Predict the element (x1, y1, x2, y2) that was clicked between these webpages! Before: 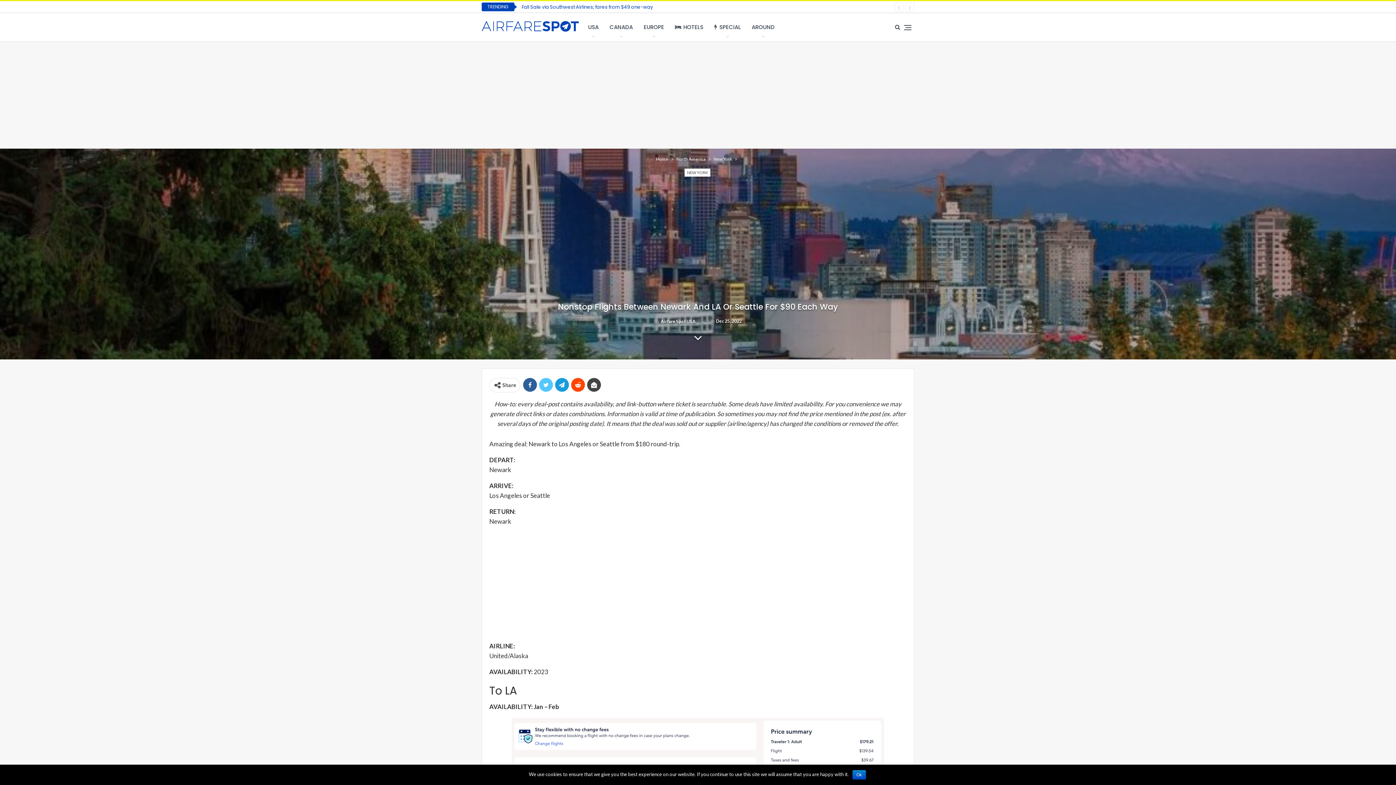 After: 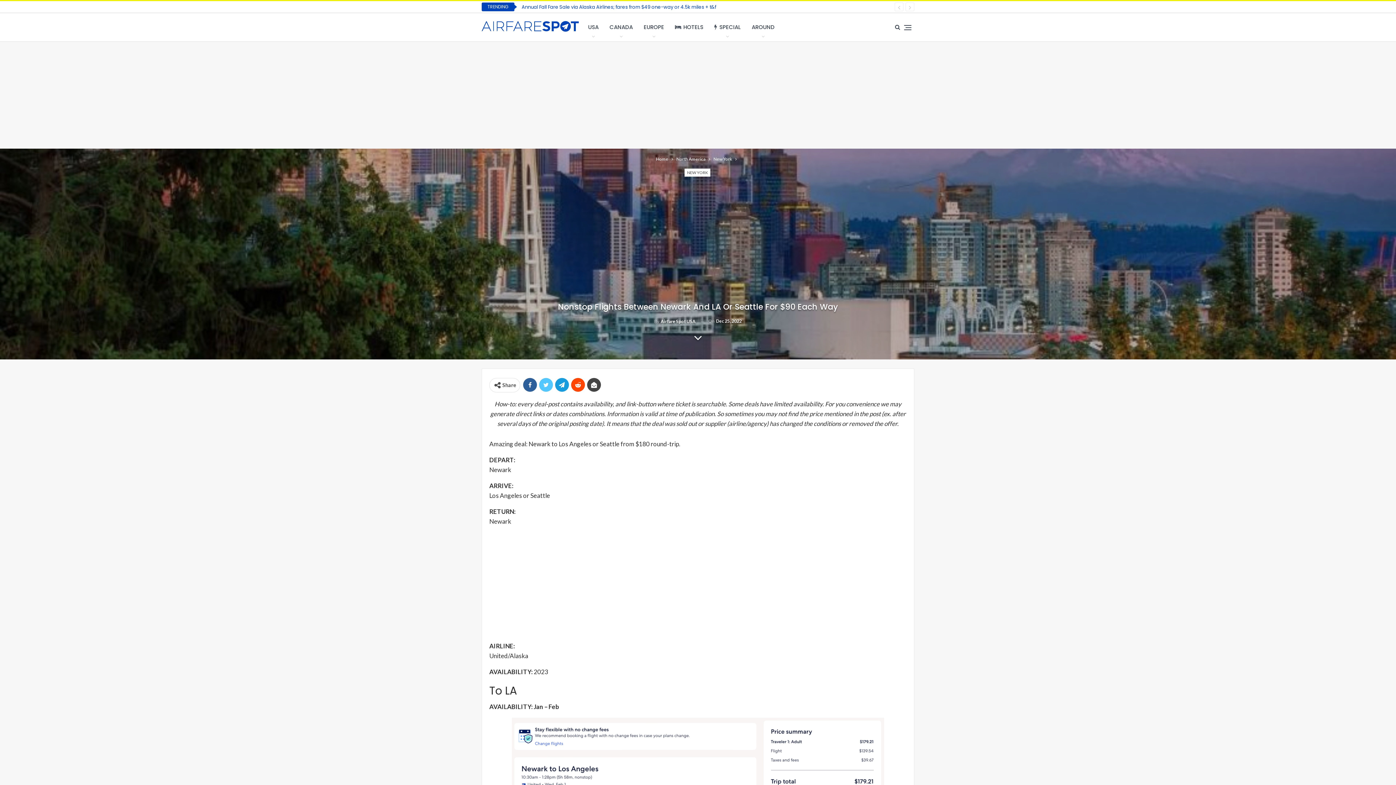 Action: bbox: (852, 770, 866, 780) label: Ok